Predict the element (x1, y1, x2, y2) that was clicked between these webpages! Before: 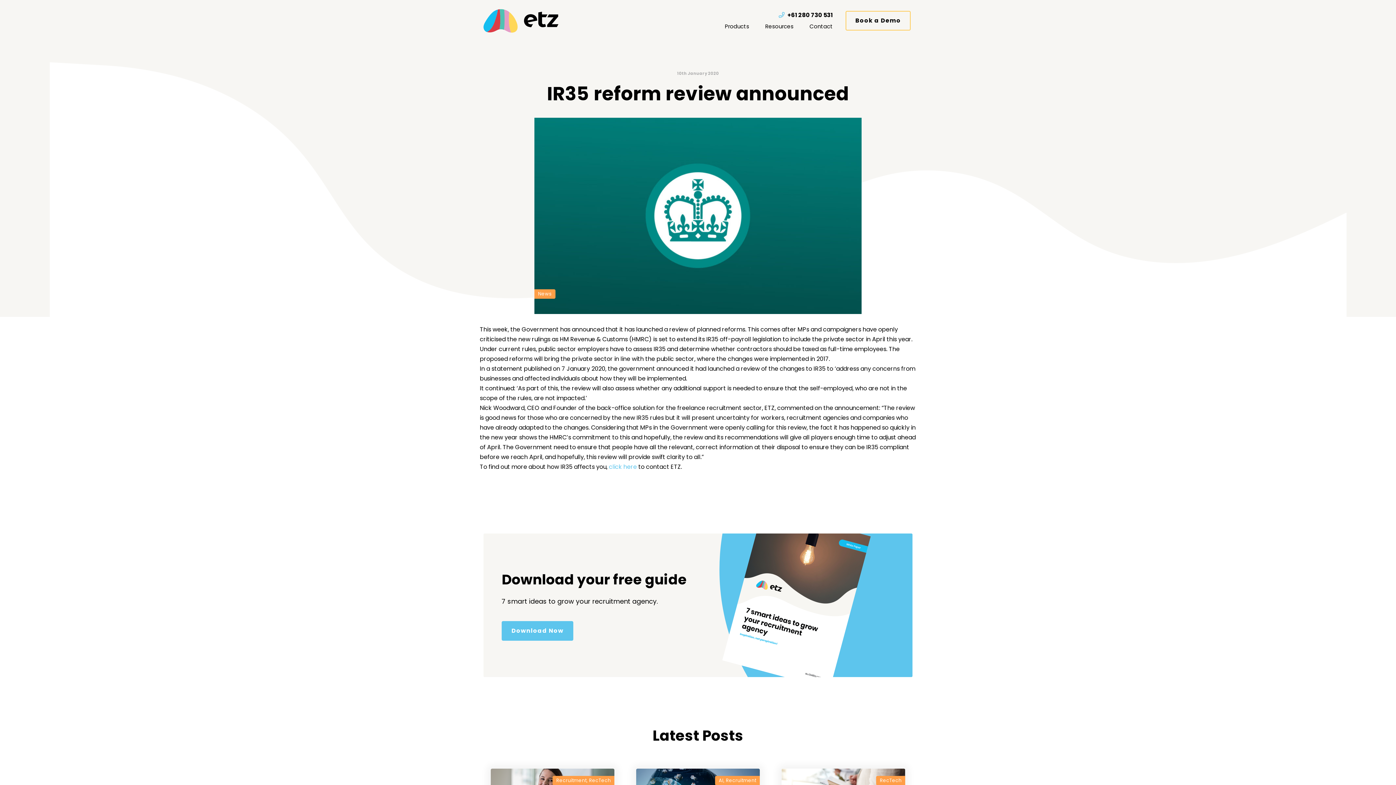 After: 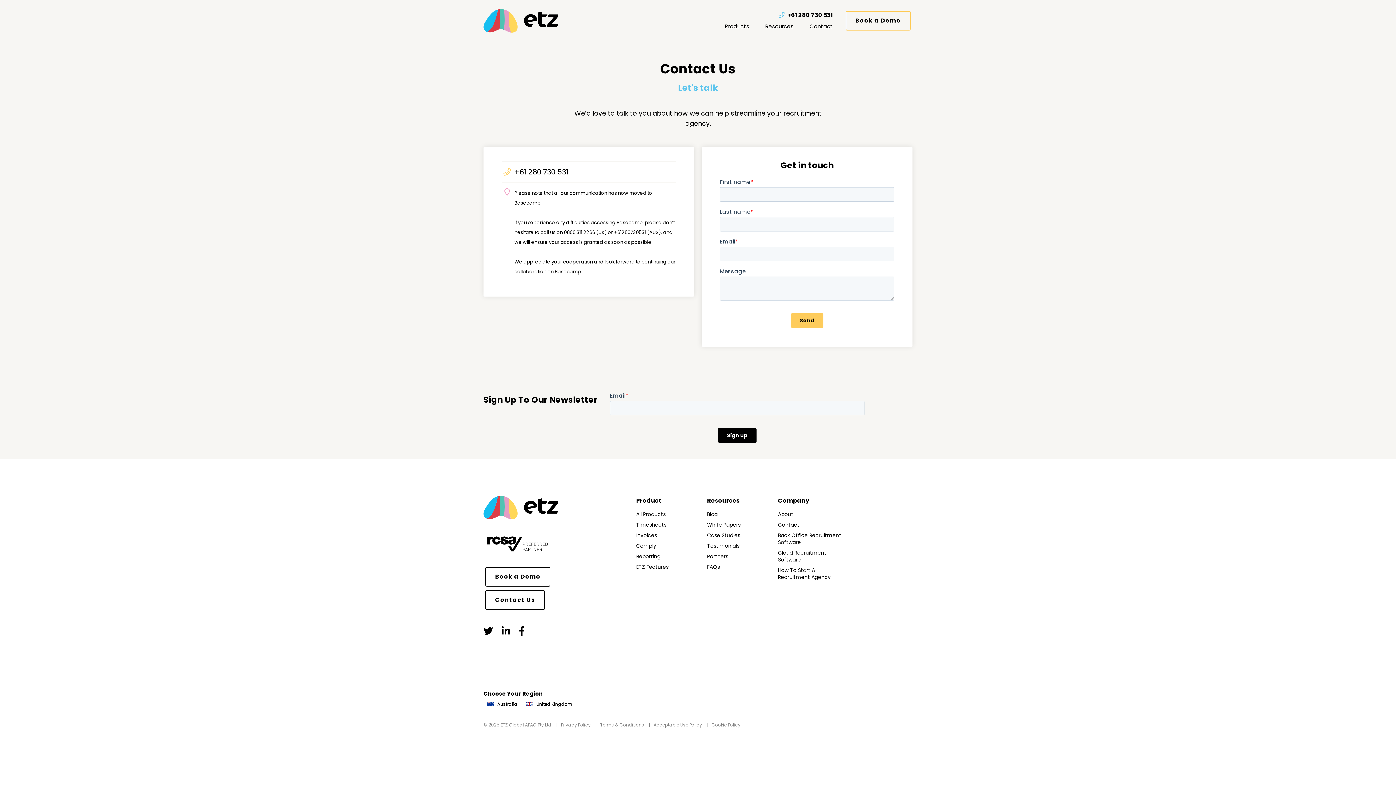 Action: bbox: (809, 20, 833, 32) label: Contact